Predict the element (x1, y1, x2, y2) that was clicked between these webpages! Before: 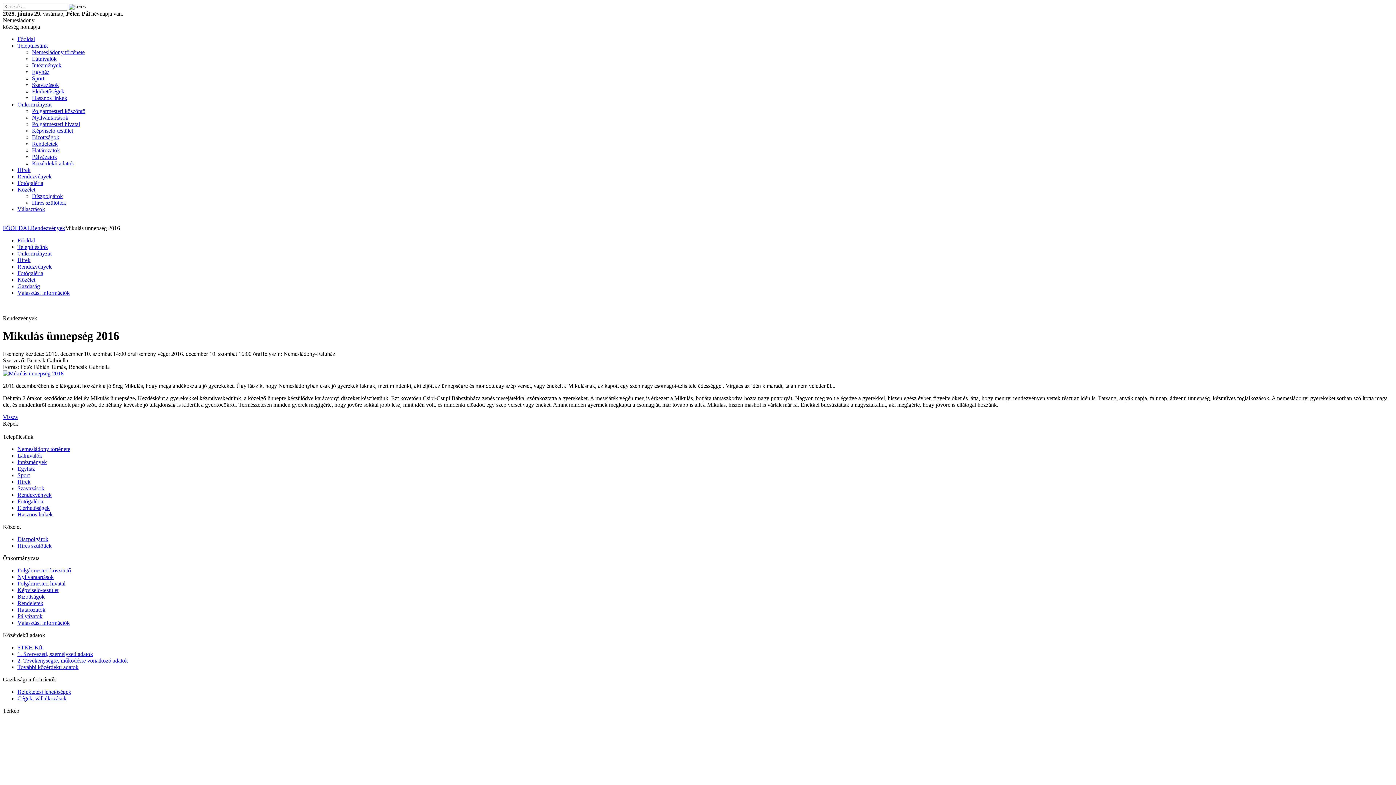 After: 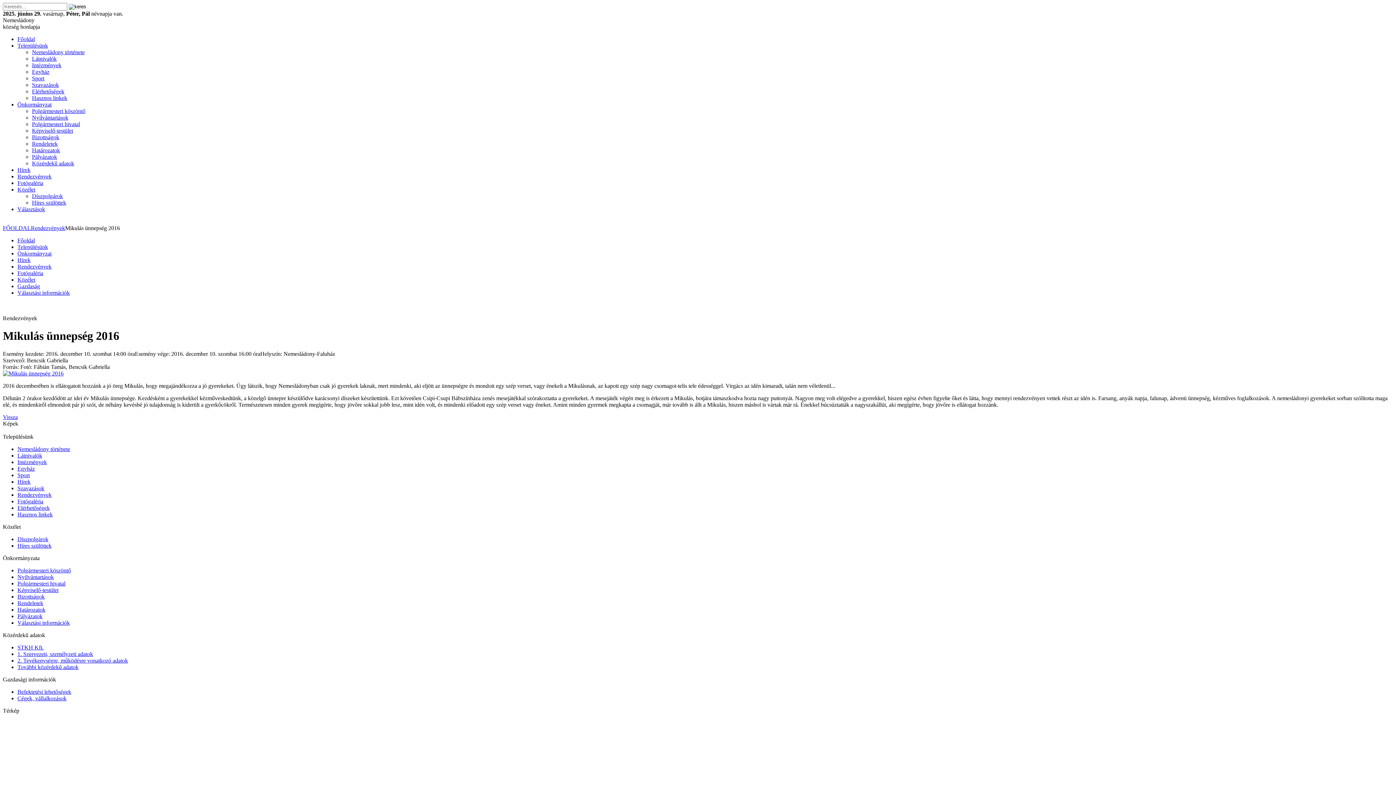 Action: label: Közélet bbox: (17, 186, 35, 192)